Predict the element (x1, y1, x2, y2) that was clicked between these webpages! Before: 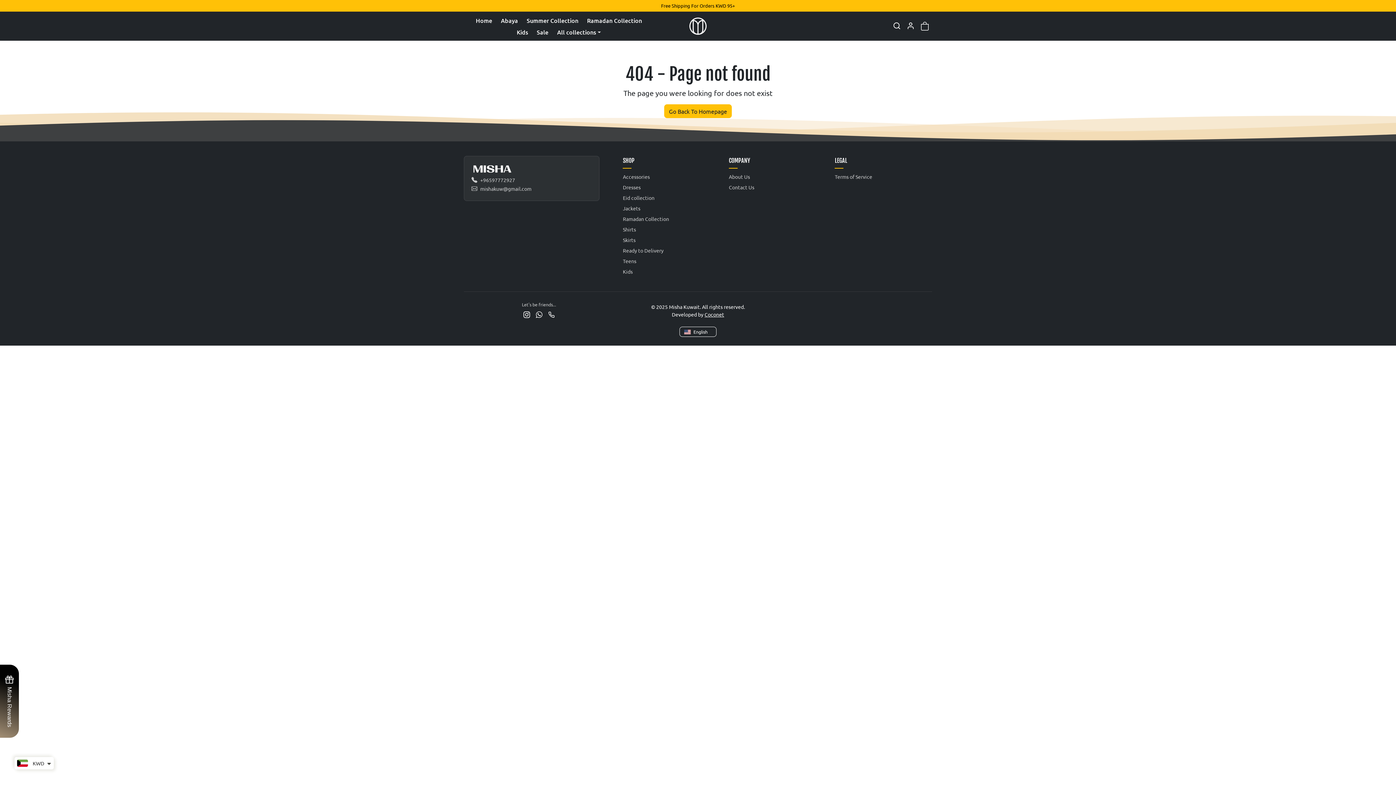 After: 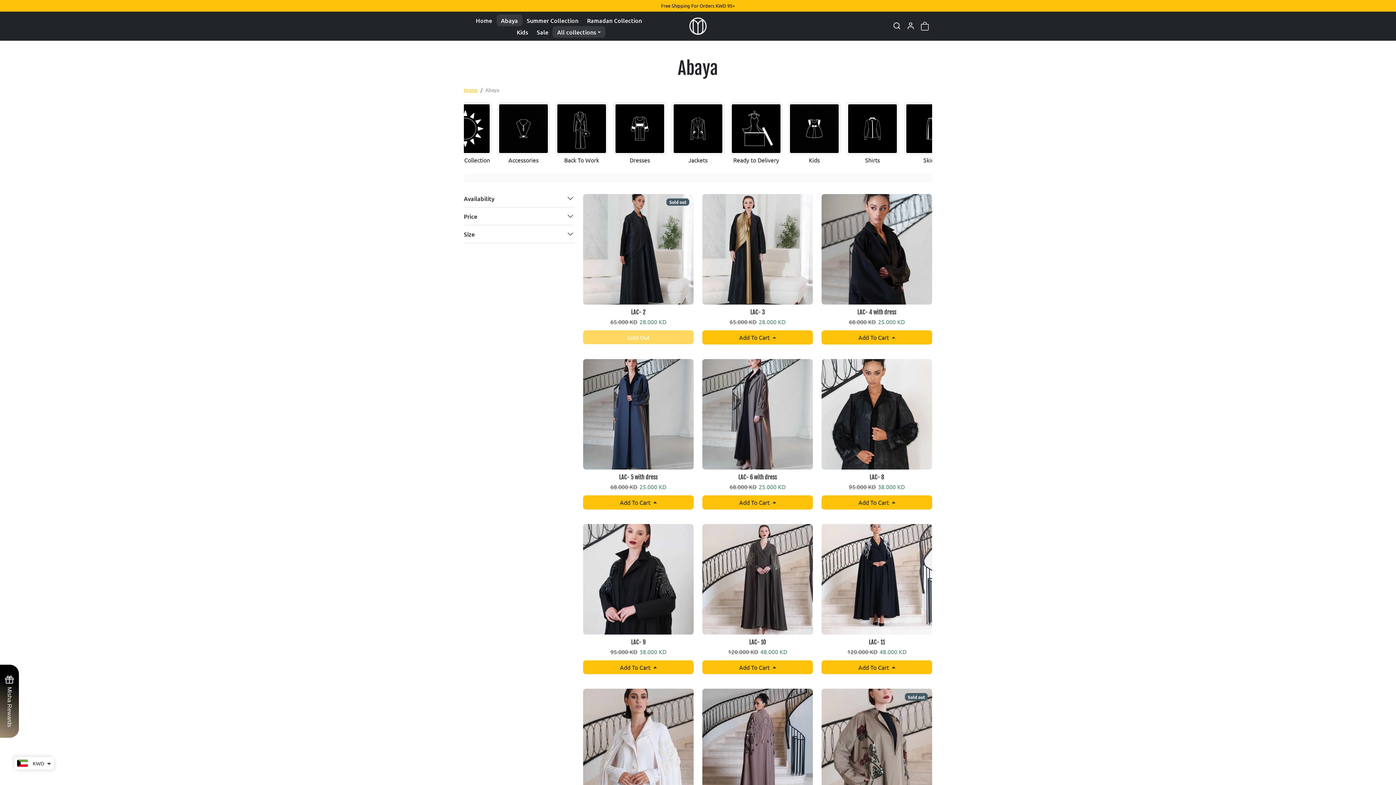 Action: label: Abaya bbox: (496, 14, 522, 26)